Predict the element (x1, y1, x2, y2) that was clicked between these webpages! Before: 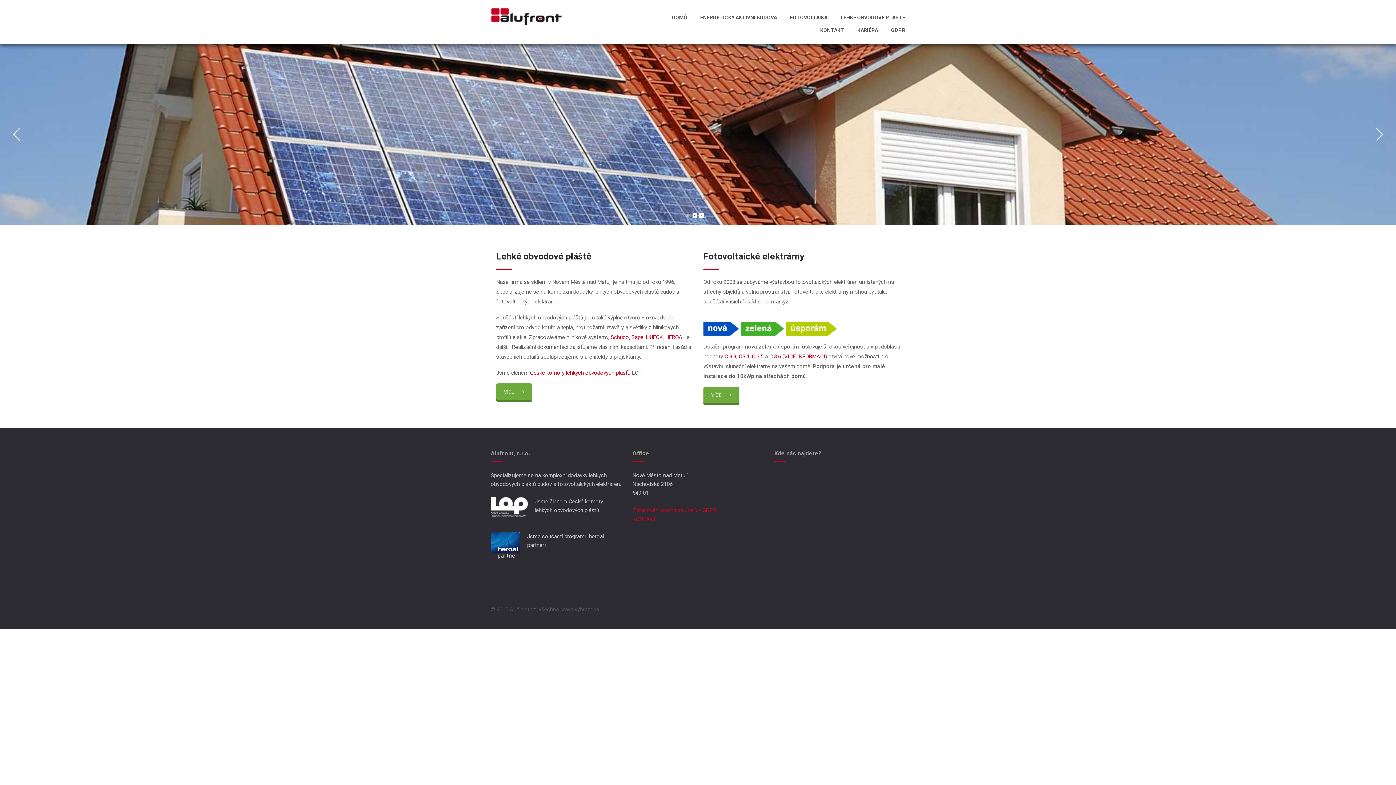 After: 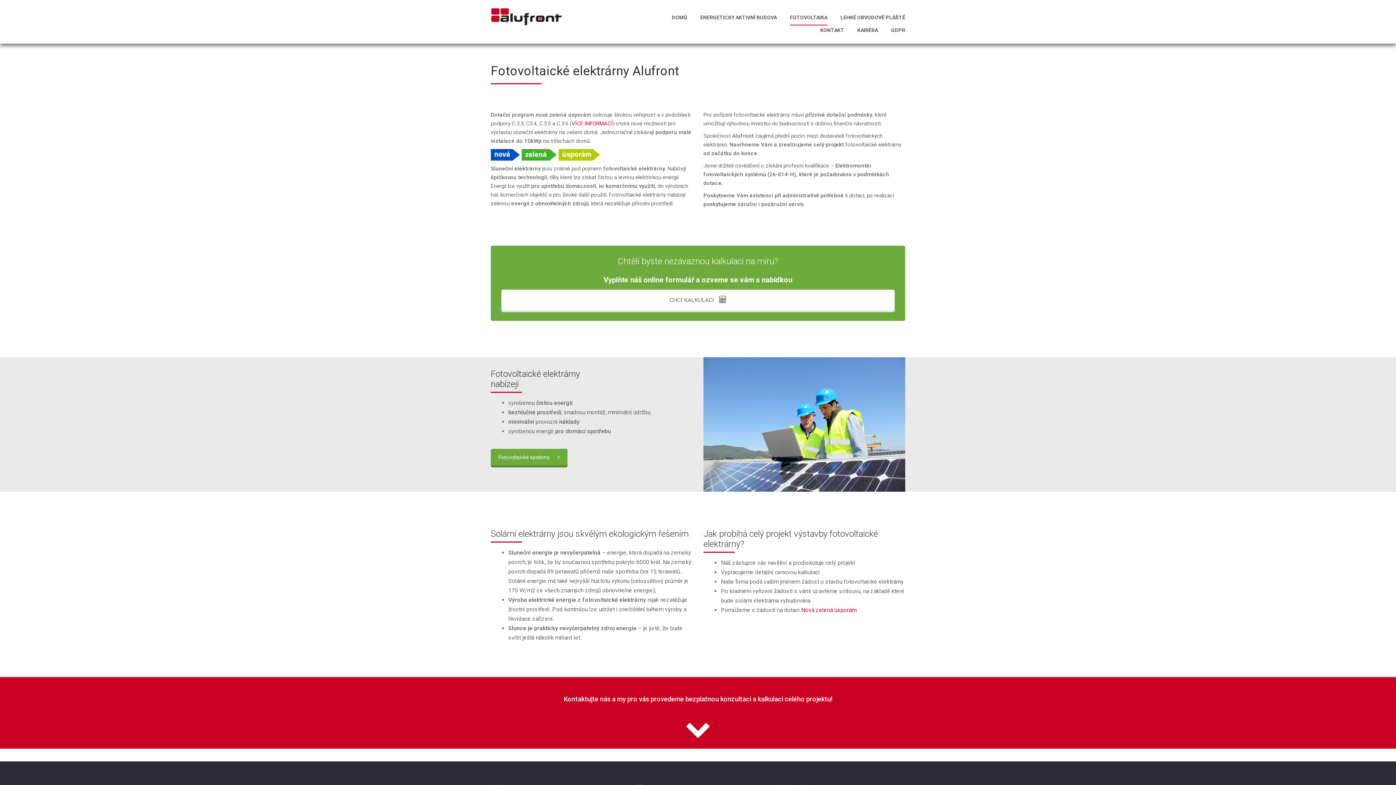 Action: label: FOTOVOLTAIKA bbox: (790, 12, 827, 25)